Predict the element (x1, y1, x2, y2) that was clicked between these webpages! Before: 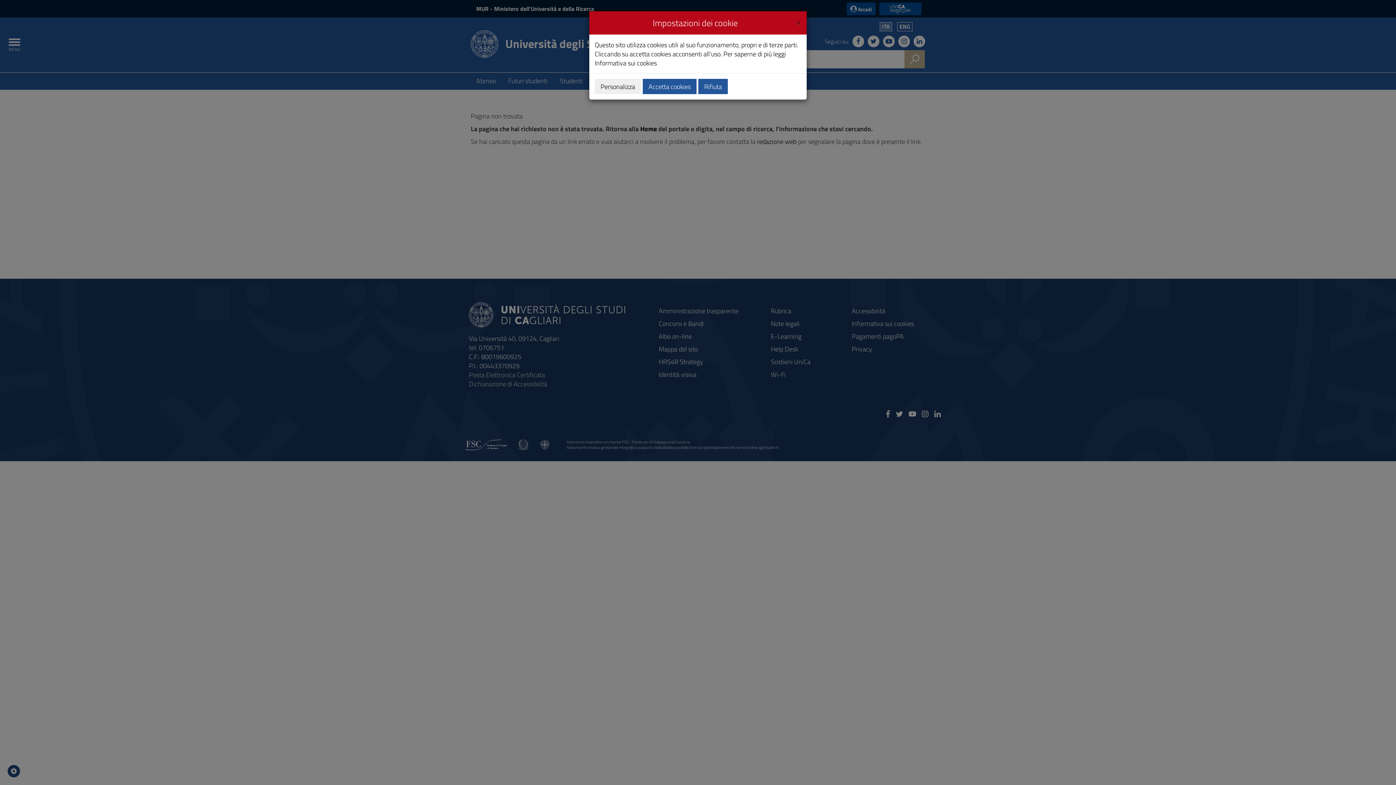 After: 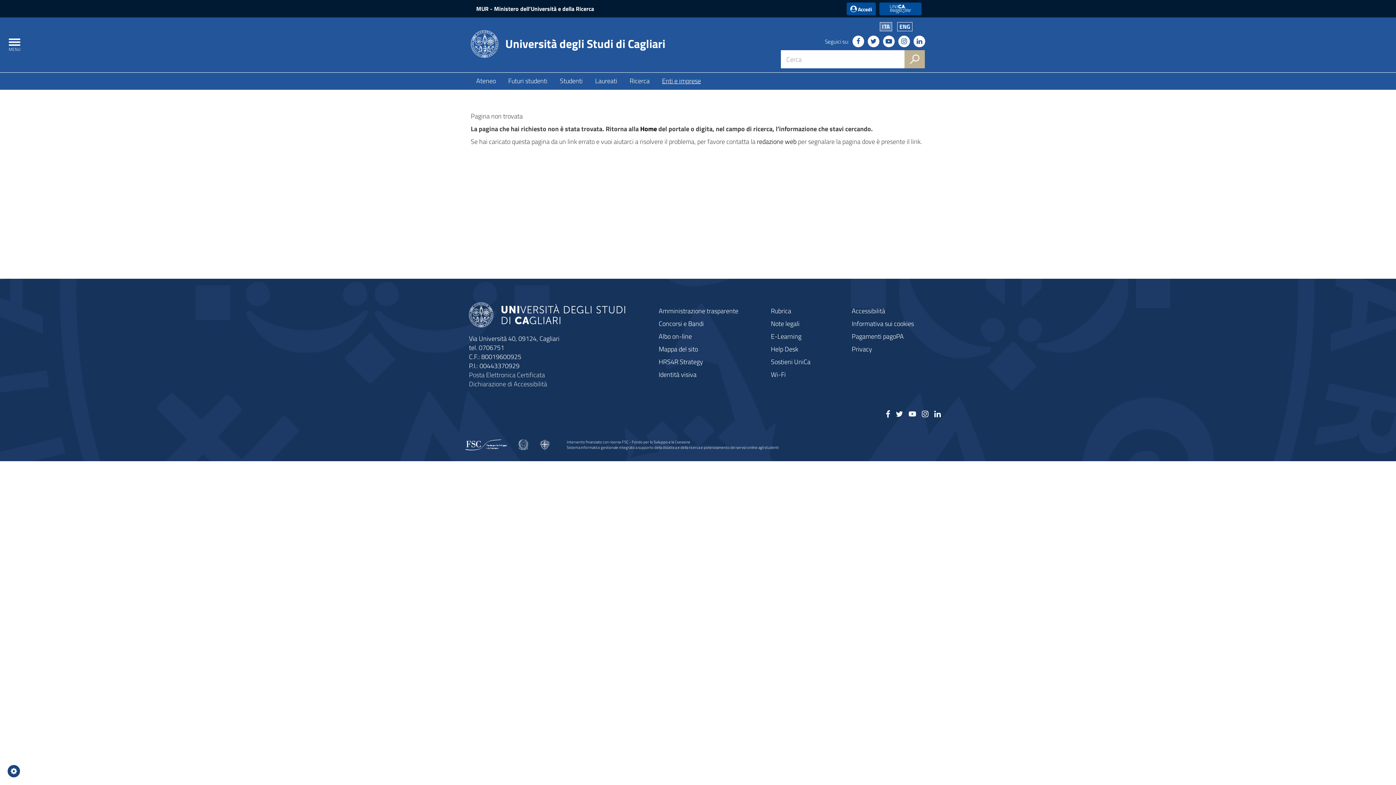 Action: bbox: (642, 78, 696, 94) label: Accetta cookies